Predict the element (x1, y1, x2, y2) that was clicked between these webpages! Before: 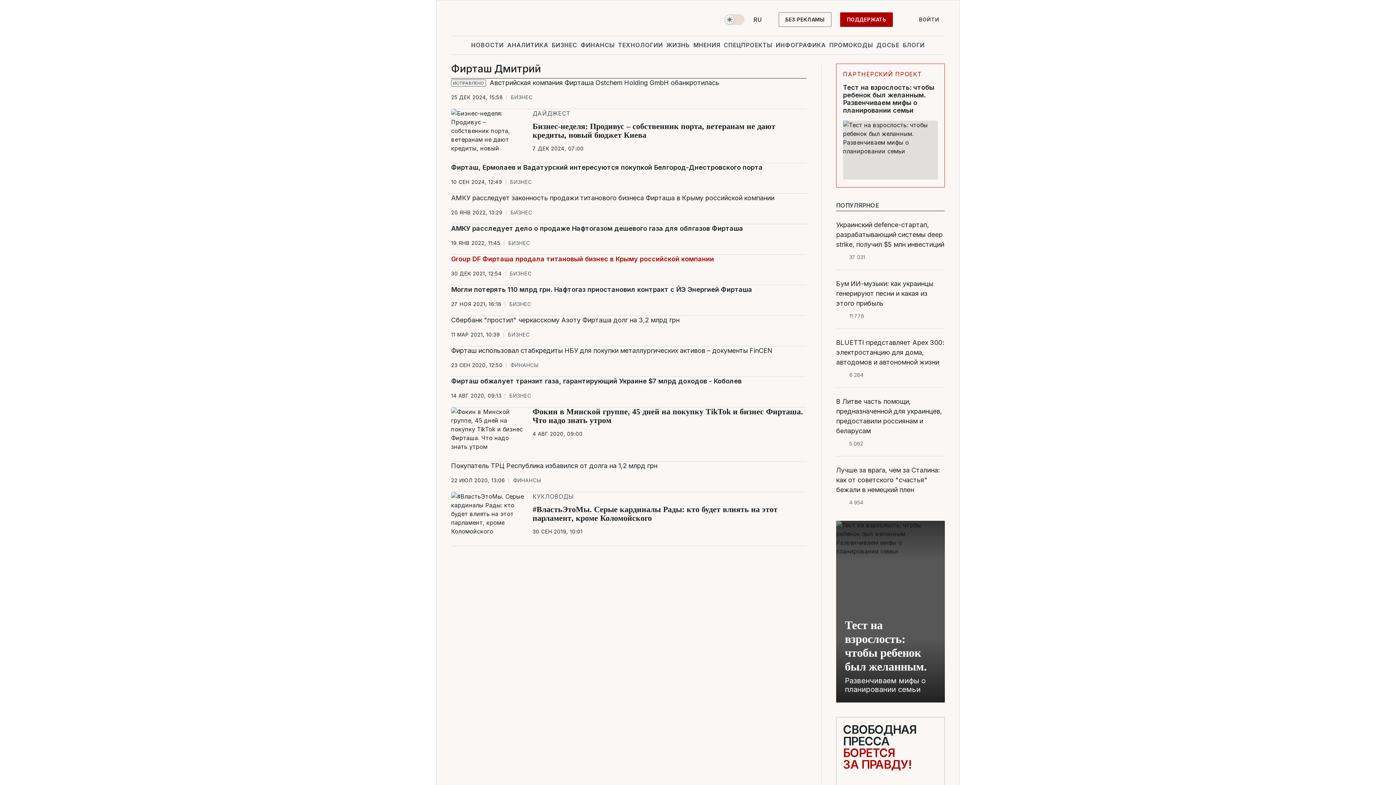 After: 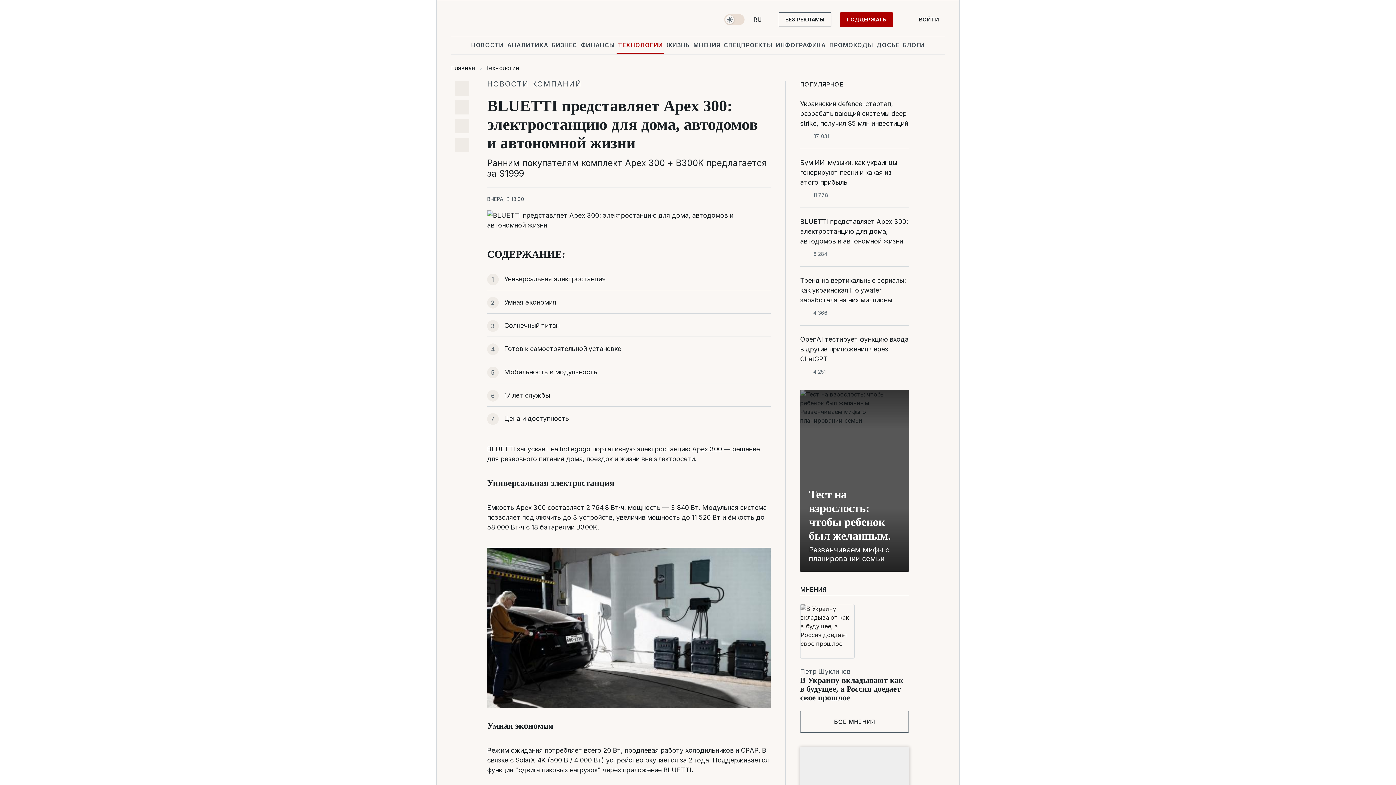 Action: label: BLUETTI представляет Apex 300: электростанцию для дома, автодомов и автономной жизни bbox: (836, 337, 945, 367)